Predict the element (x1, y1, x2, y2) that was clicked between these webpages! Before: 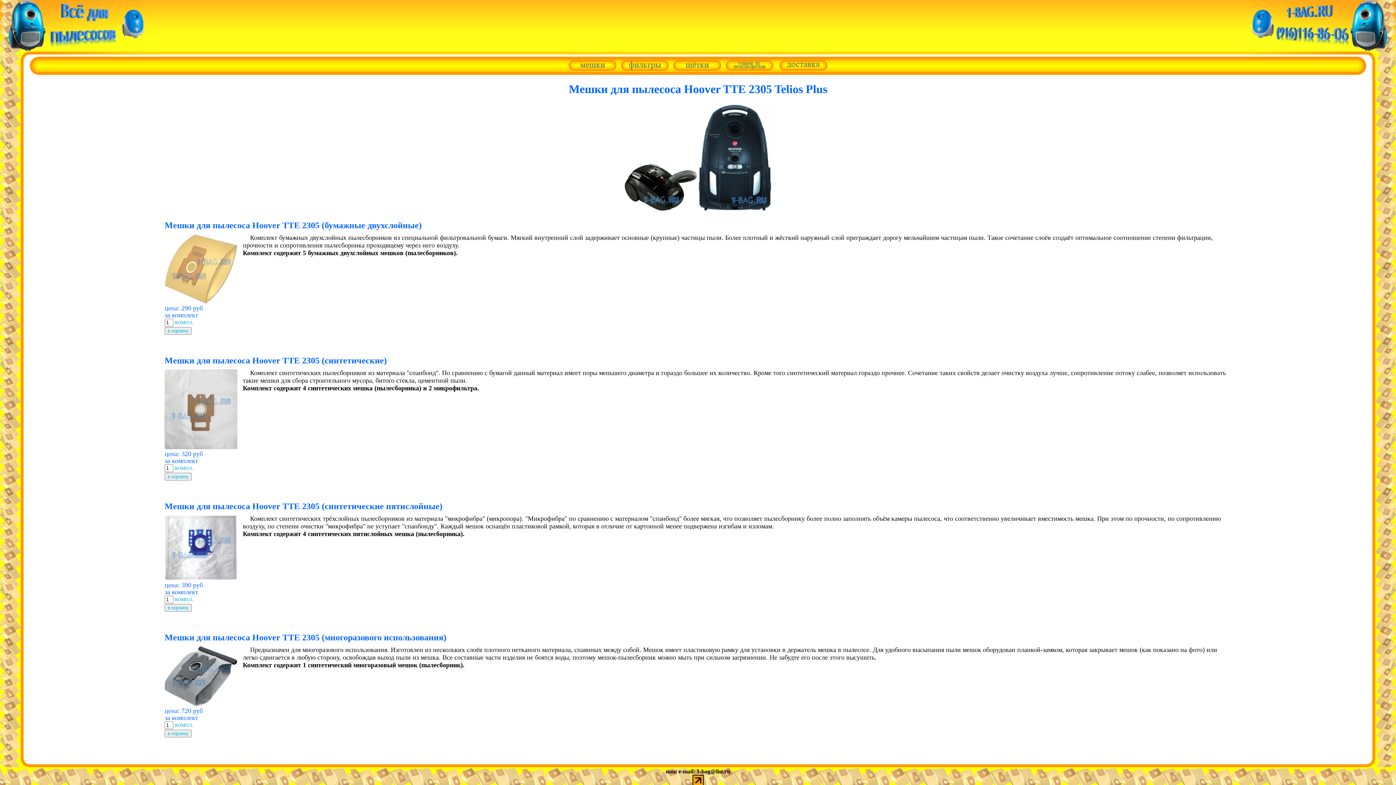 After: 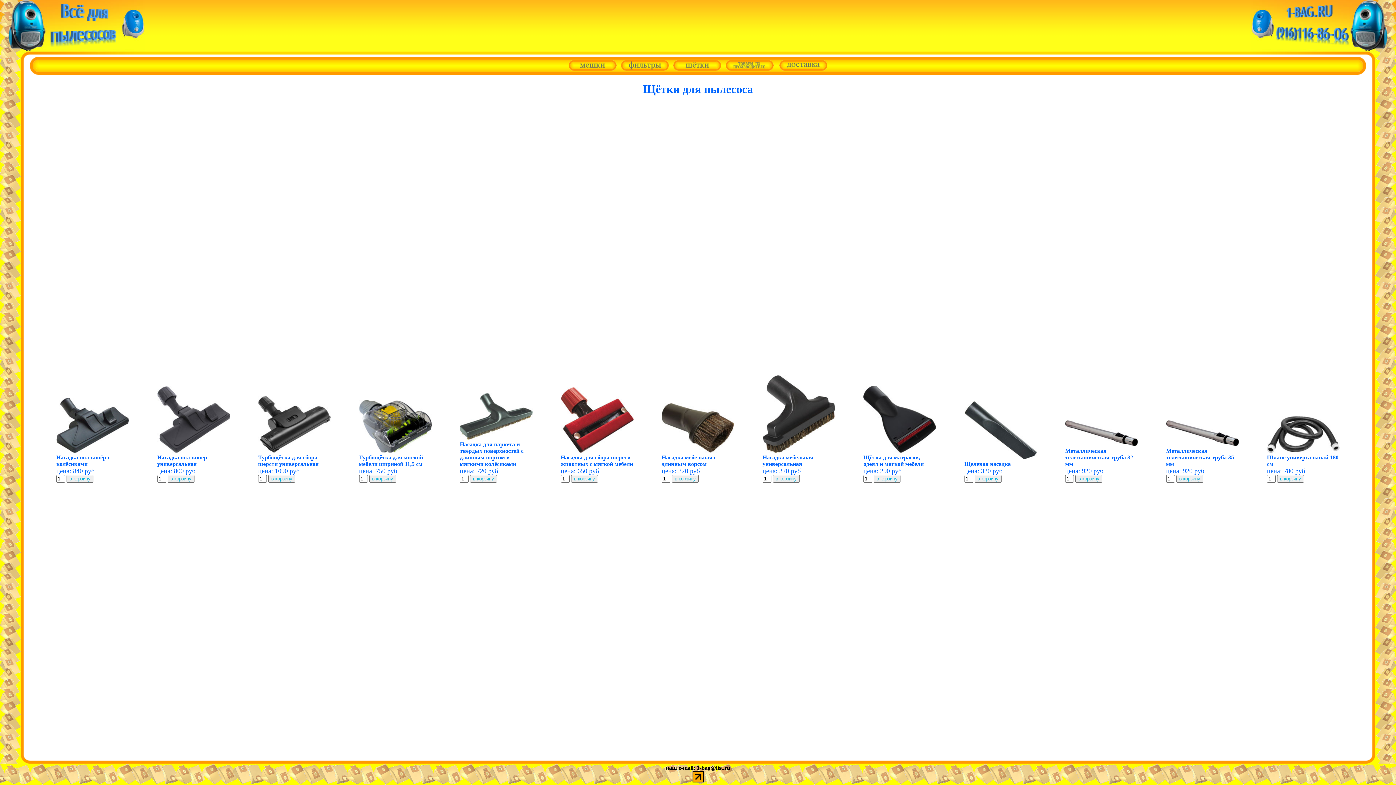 Action: bbox: (673, 65, 721, 72)